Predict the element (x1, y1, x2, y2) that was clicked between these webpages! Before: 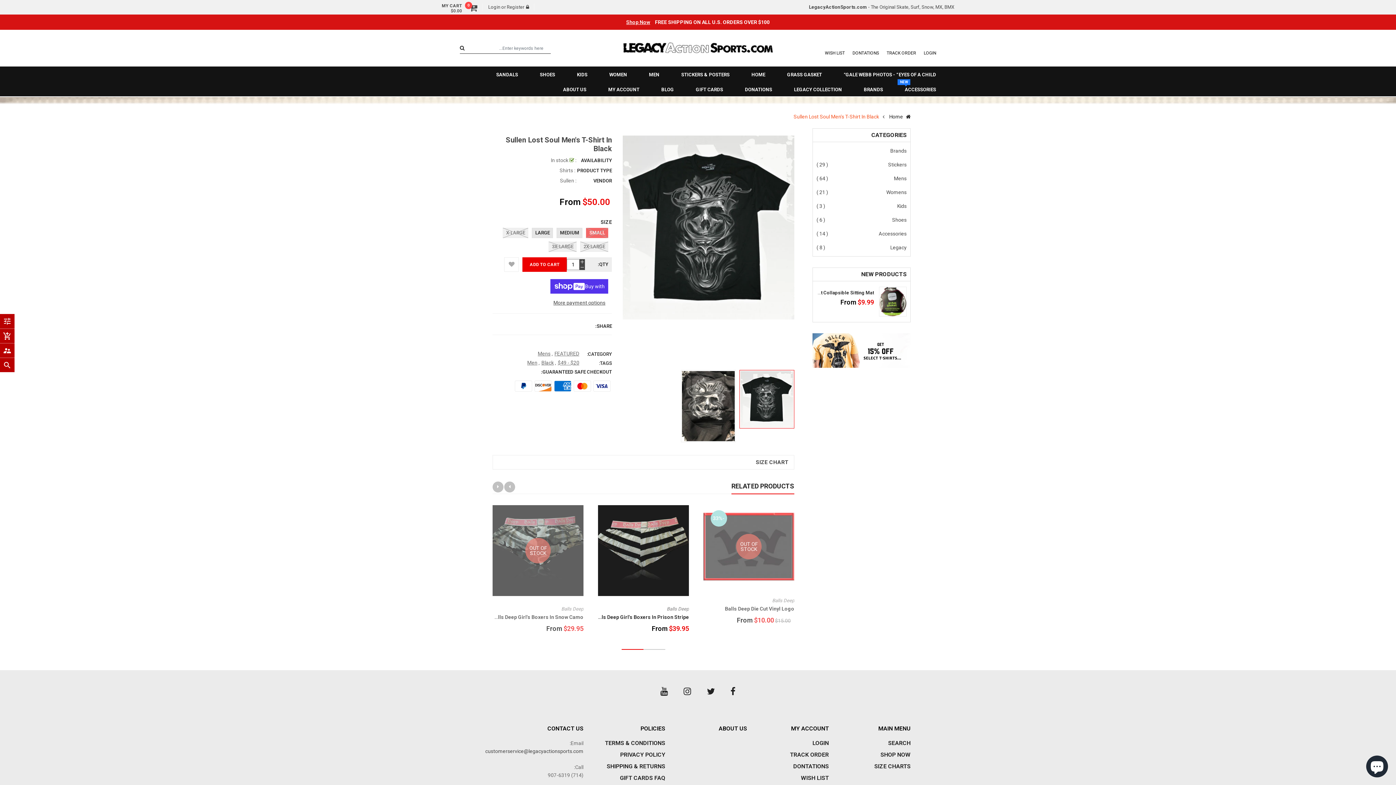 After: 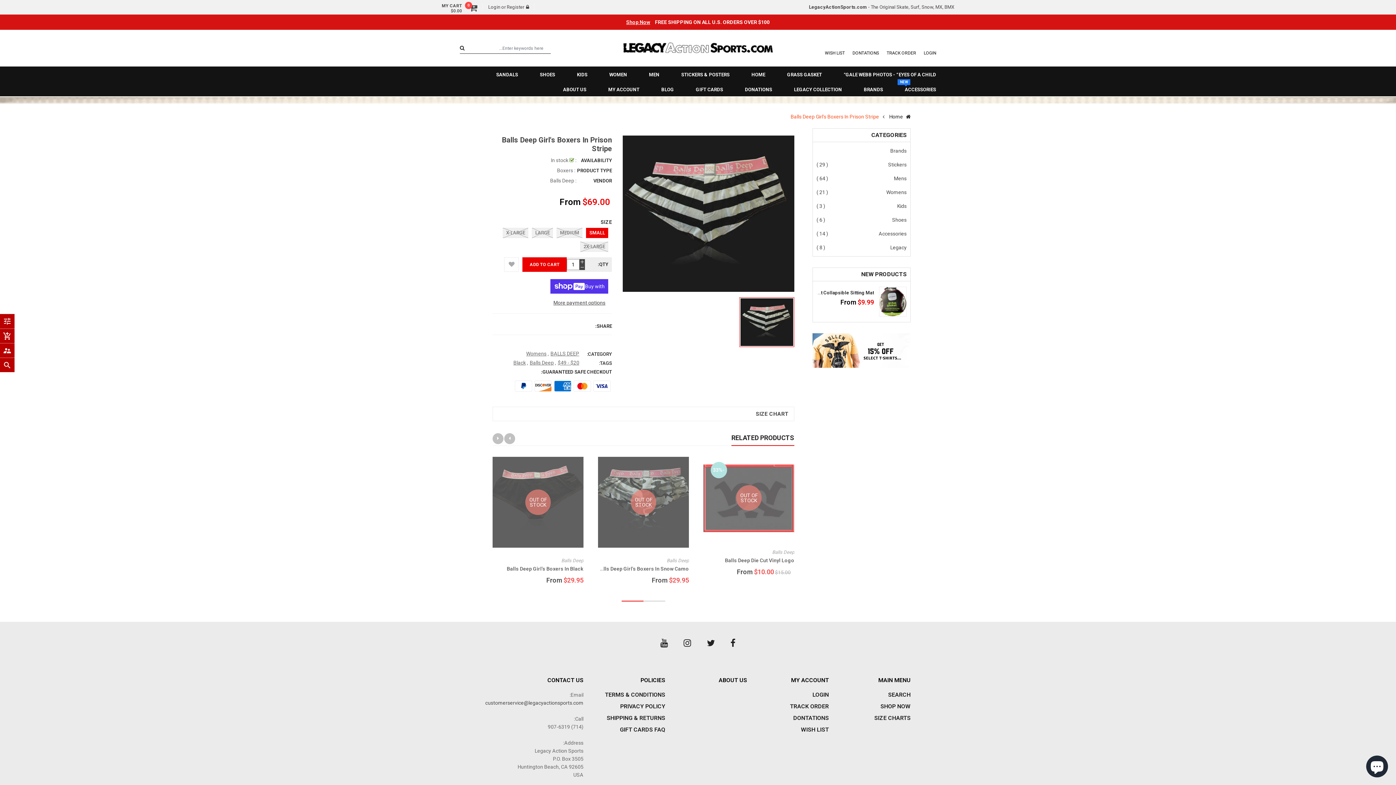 Action: bbox: (594, 614, 689, 620) label: Balls Deep Girl's Boxers In Prison Stripe